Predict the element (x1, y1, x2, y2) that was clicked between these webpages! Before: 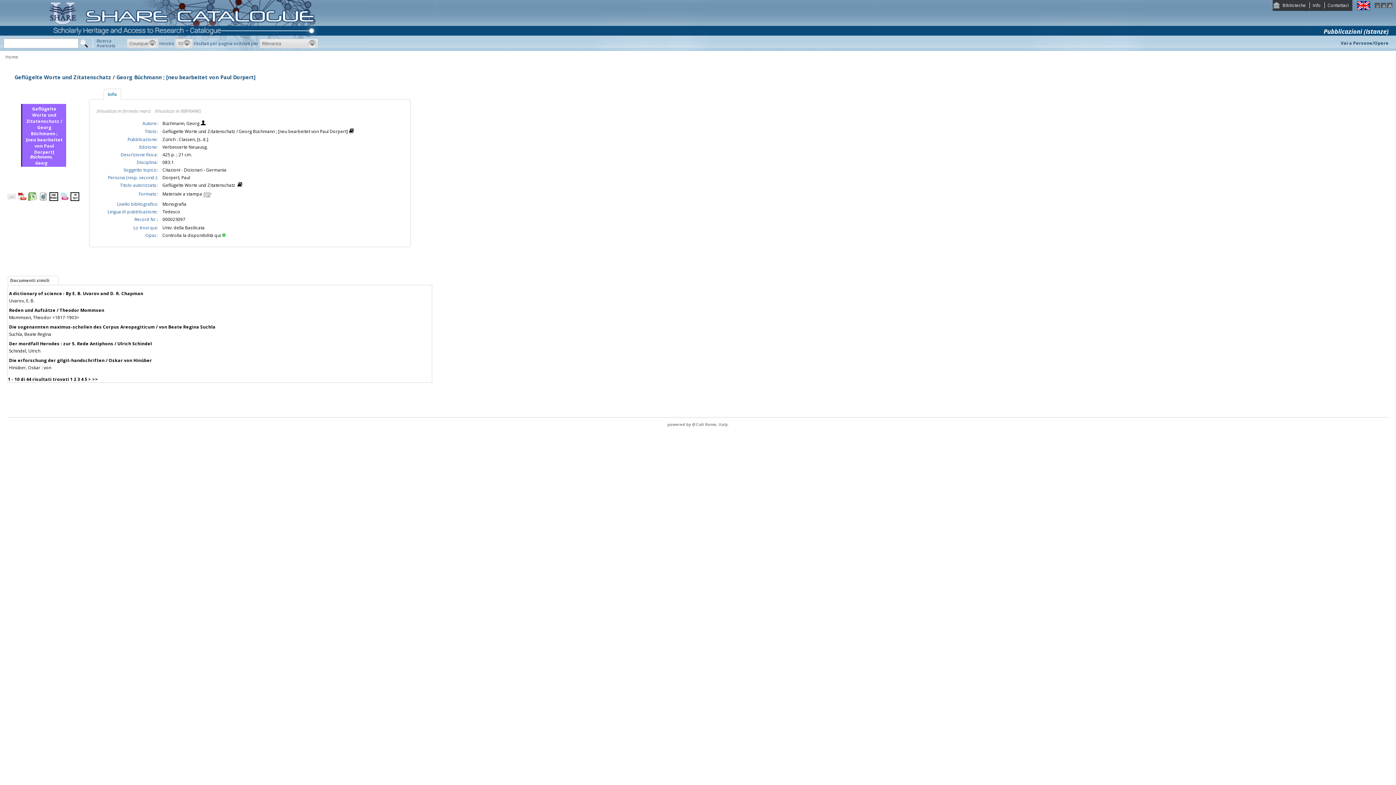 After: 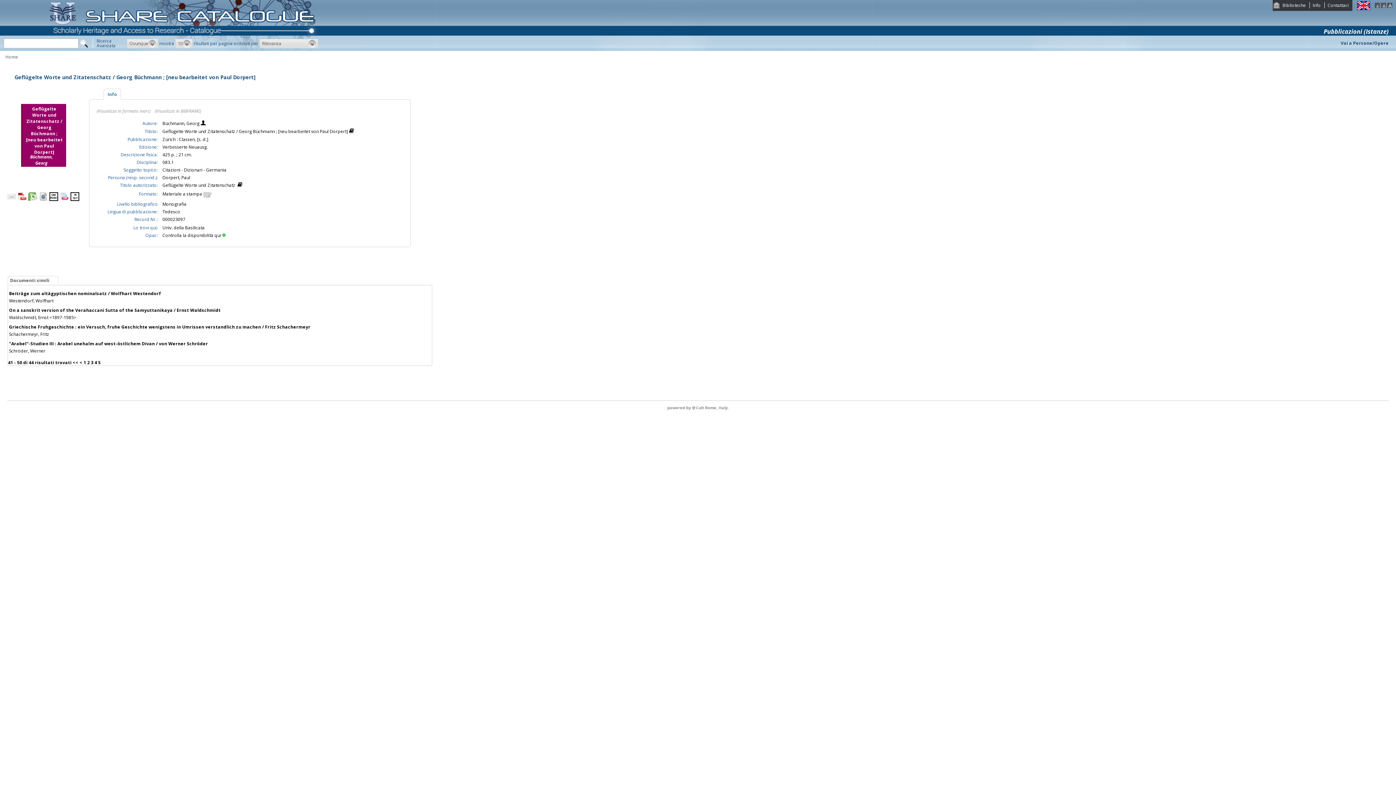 Action: bbox: (84, 376, 87, 382) label: 5